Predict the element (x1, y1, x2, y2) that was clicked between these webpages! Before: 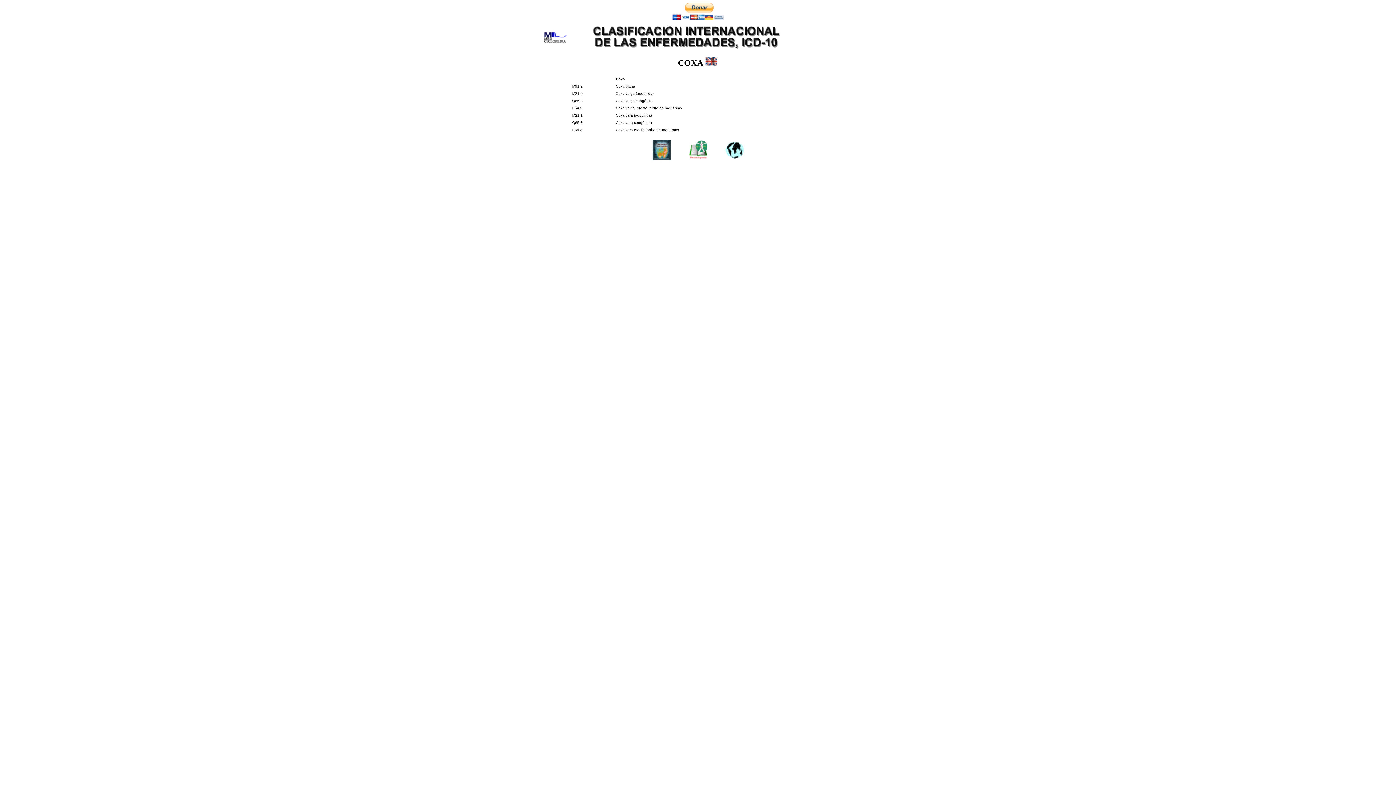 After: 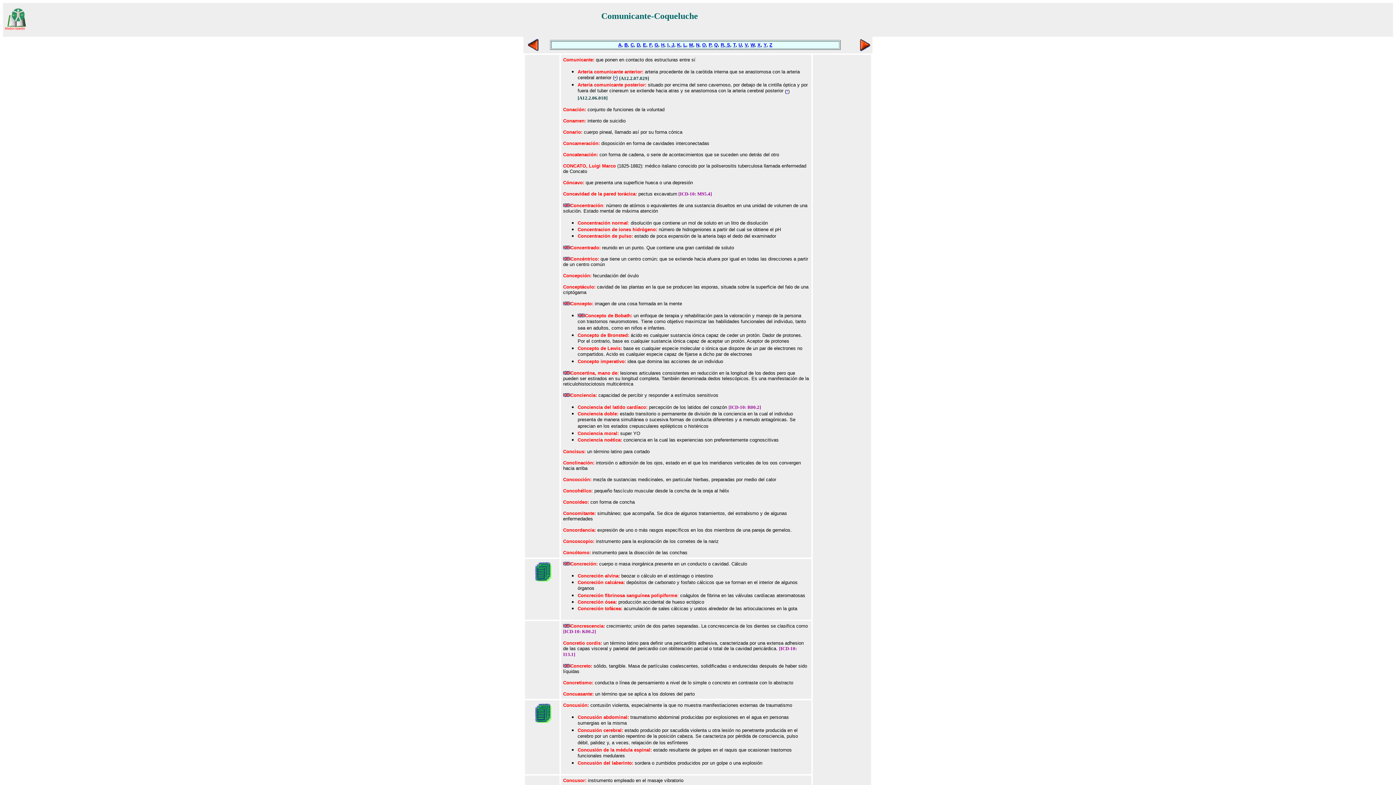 Action: bbox: (688, 155, 707, 161)